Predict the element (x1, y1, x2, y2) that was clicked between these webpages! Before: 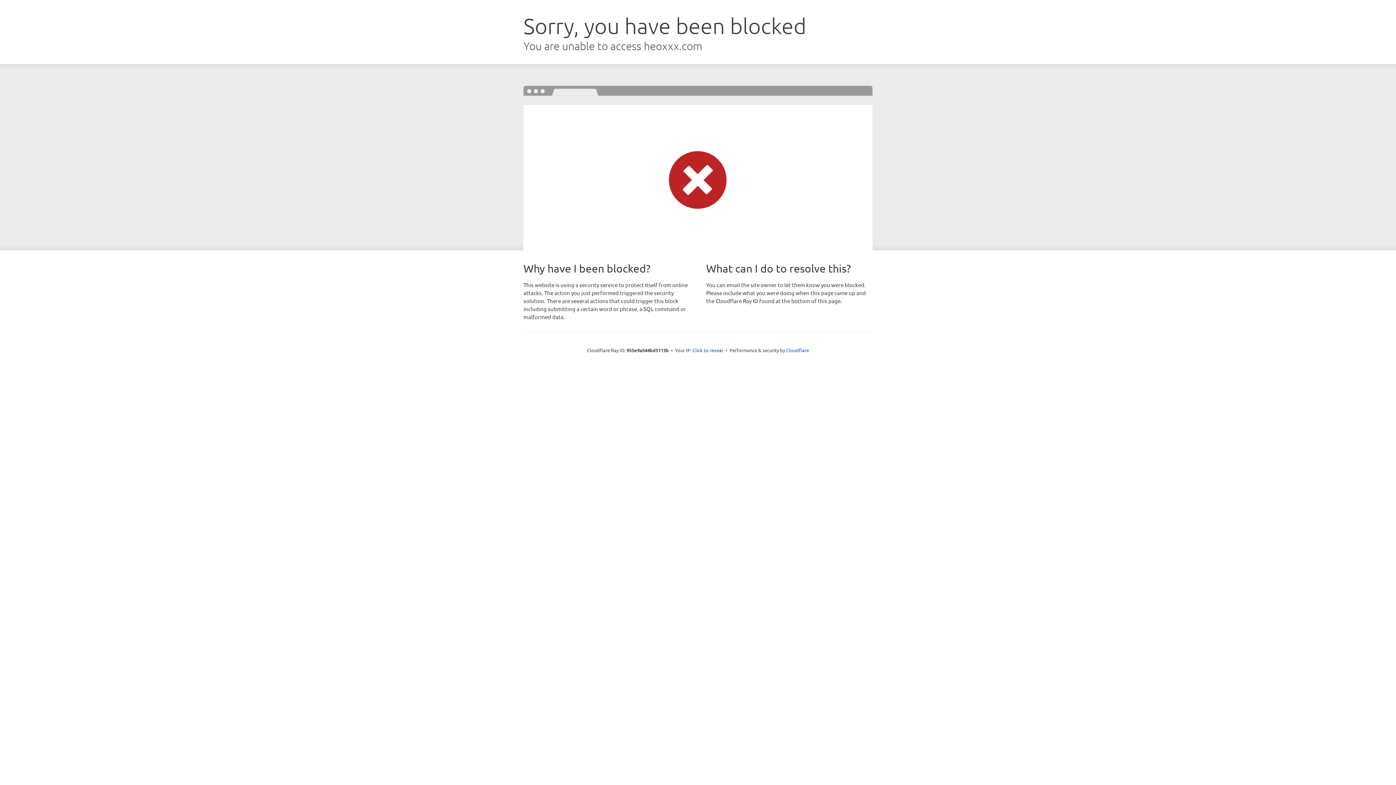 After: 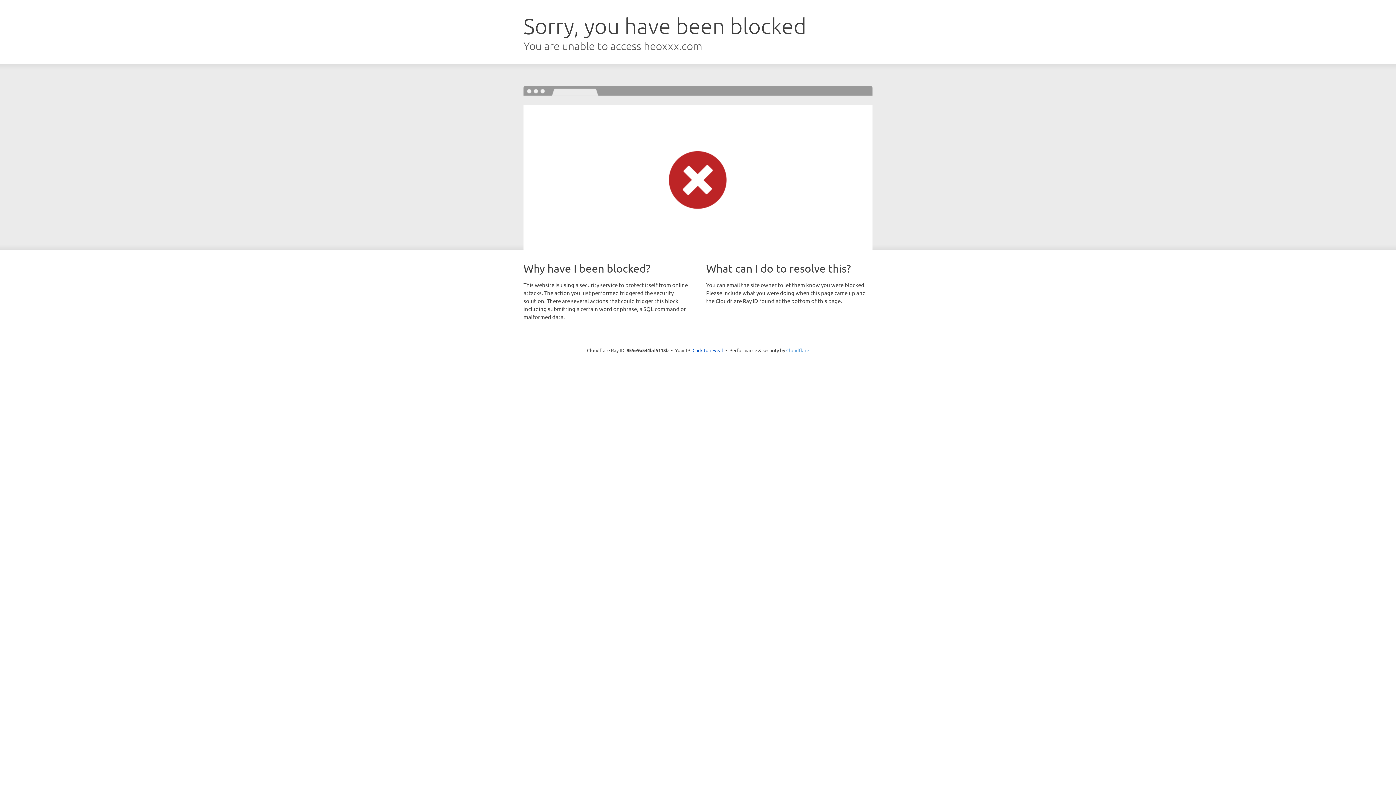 Action: bbox: (786, 347, 809, 353) label: Cloudflare